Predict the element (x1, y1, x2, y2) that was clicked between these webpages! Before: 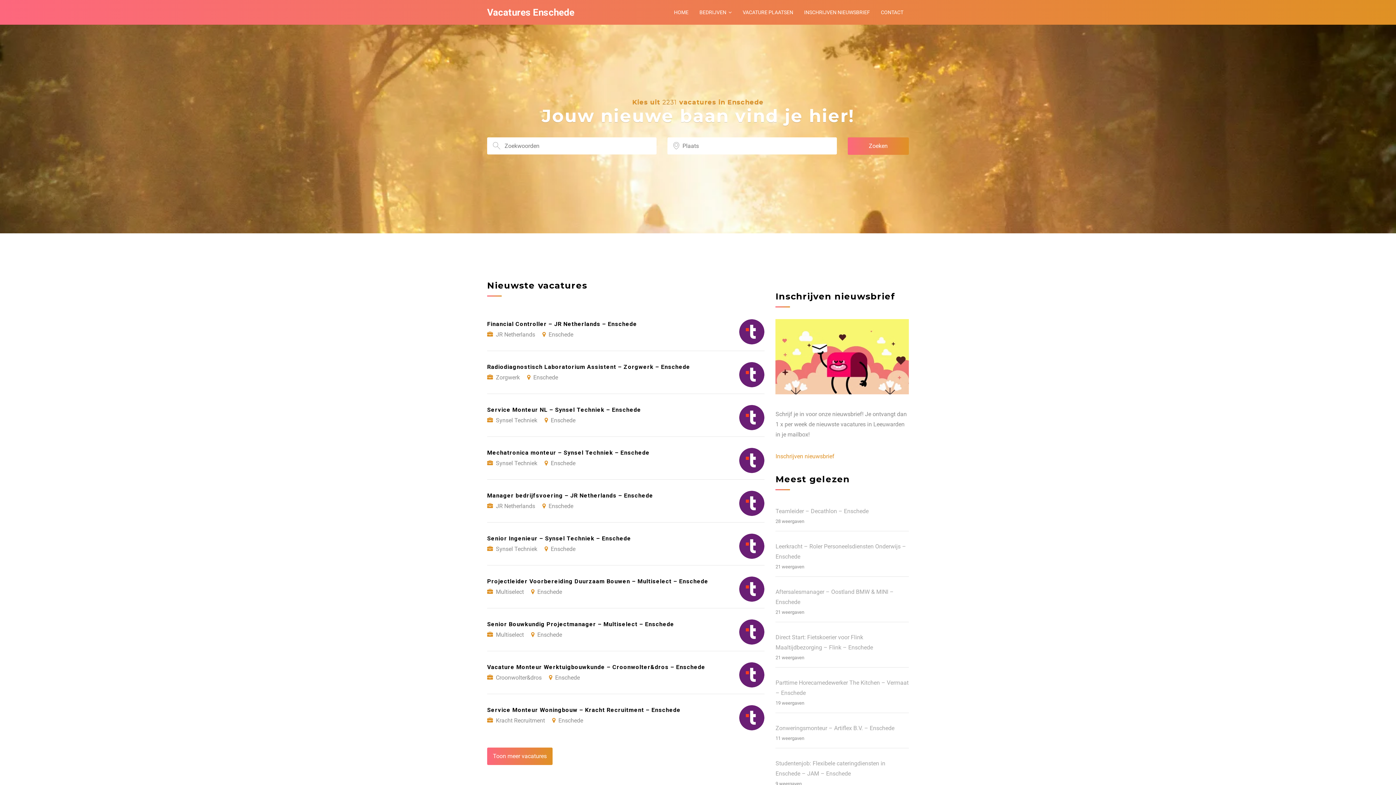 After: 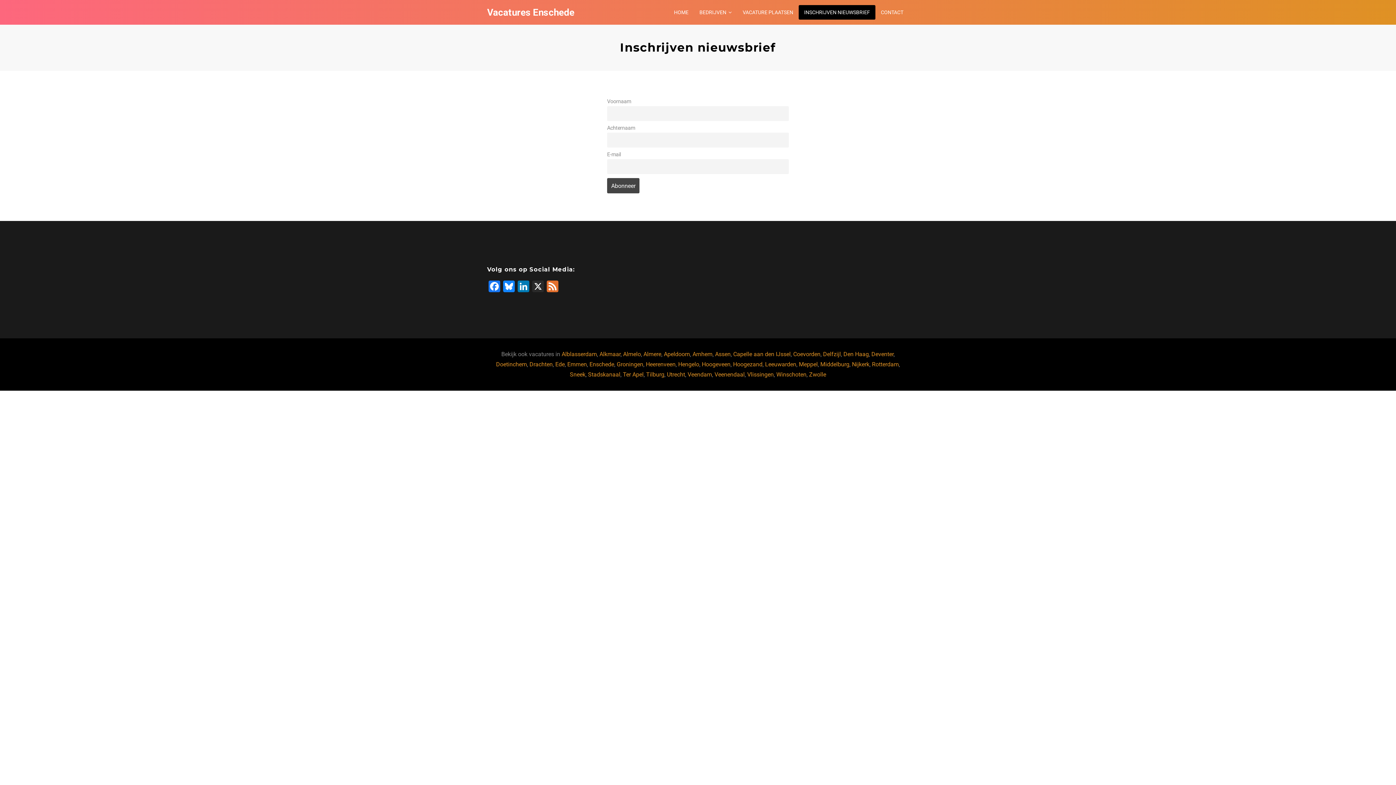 Action: label: INSCHRIJVEN NIEUWSBRIEF bbox: (798, 5, 875, 19)